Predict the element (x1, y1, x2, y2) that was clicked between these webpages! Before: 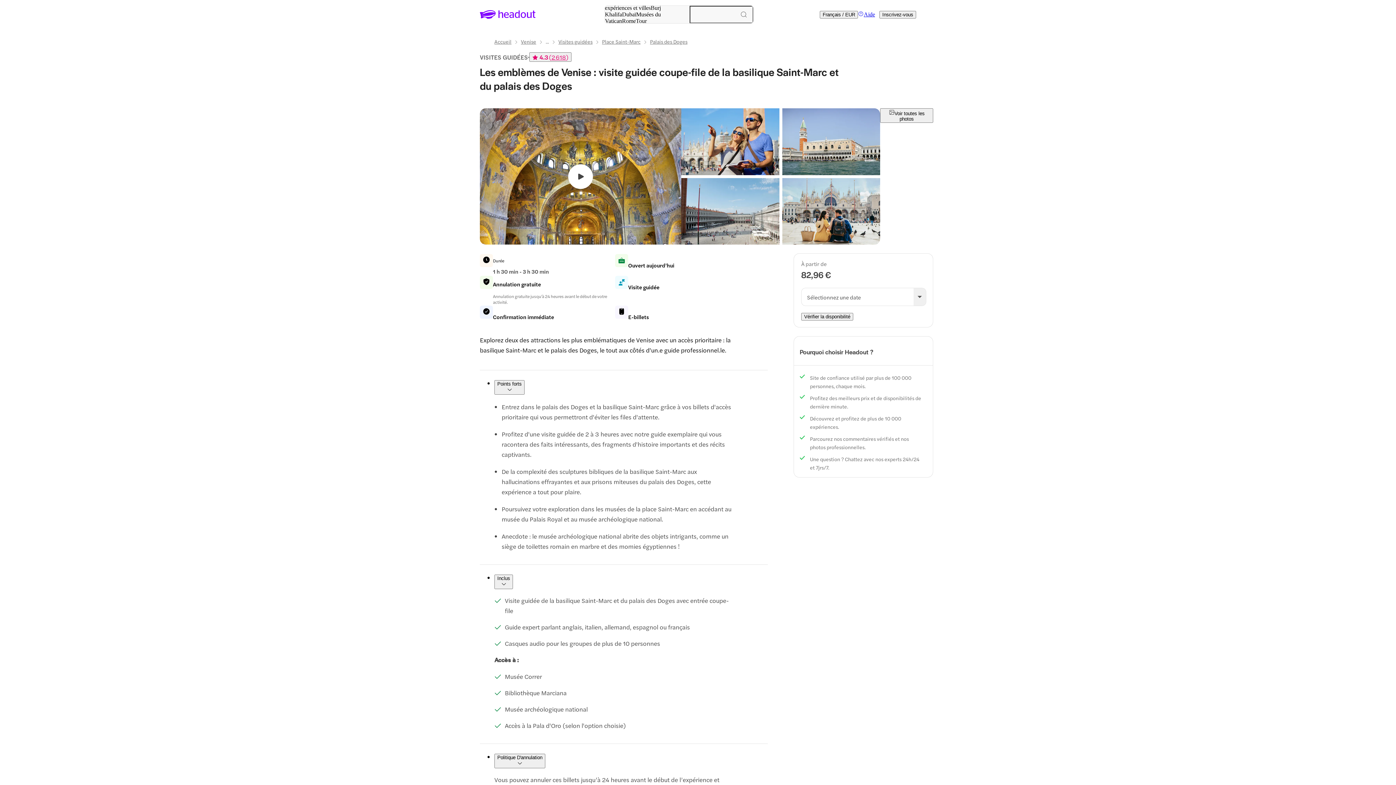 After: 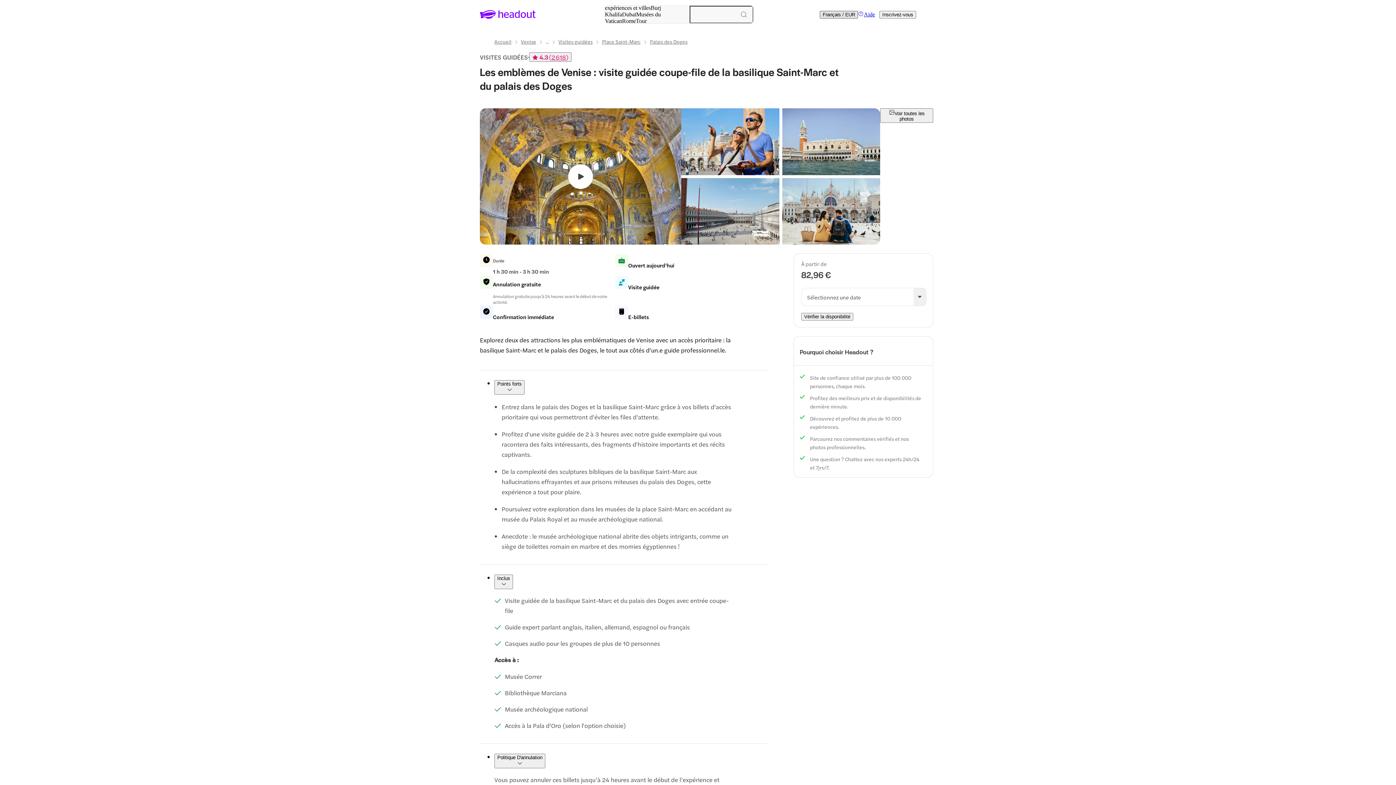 Action: bbox: (820, 10, 858, 18) label: Français / EUR